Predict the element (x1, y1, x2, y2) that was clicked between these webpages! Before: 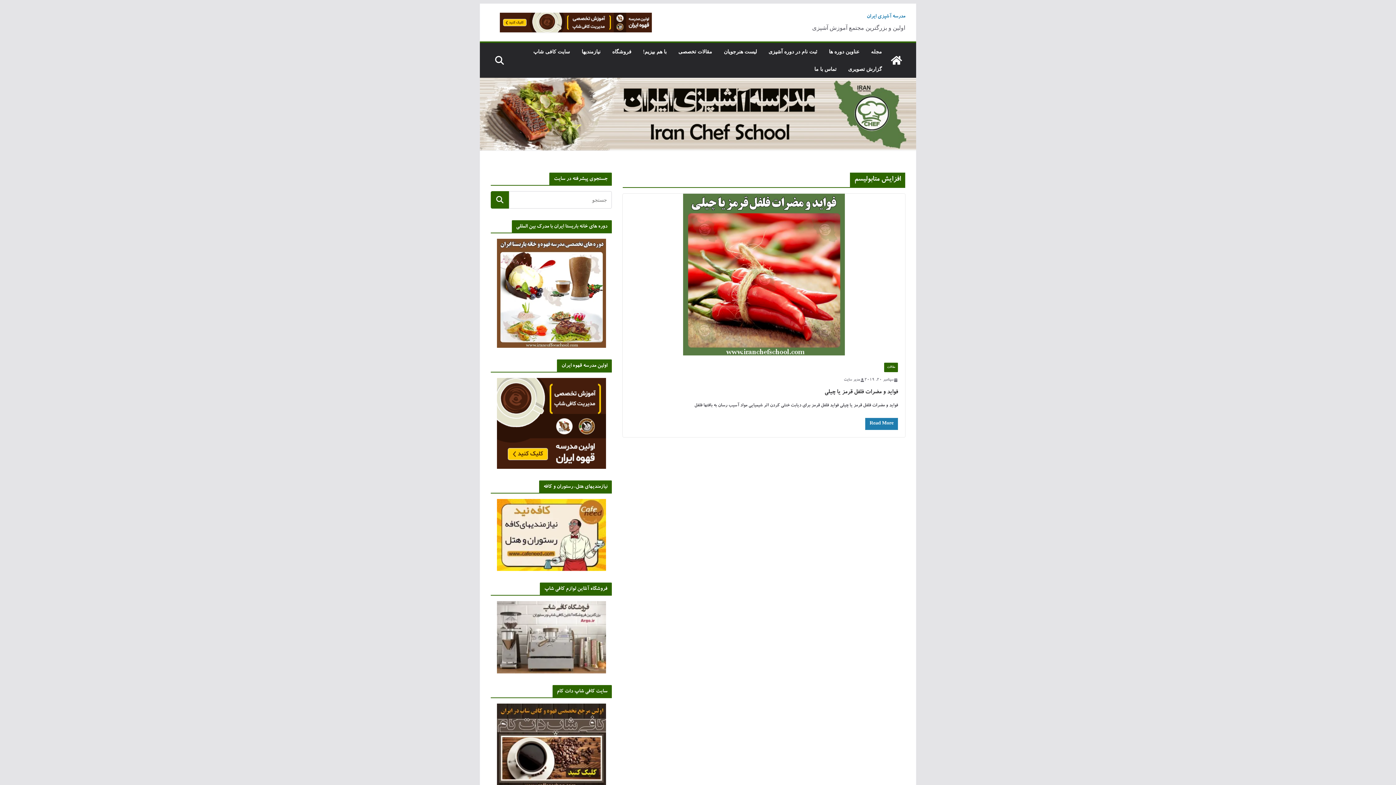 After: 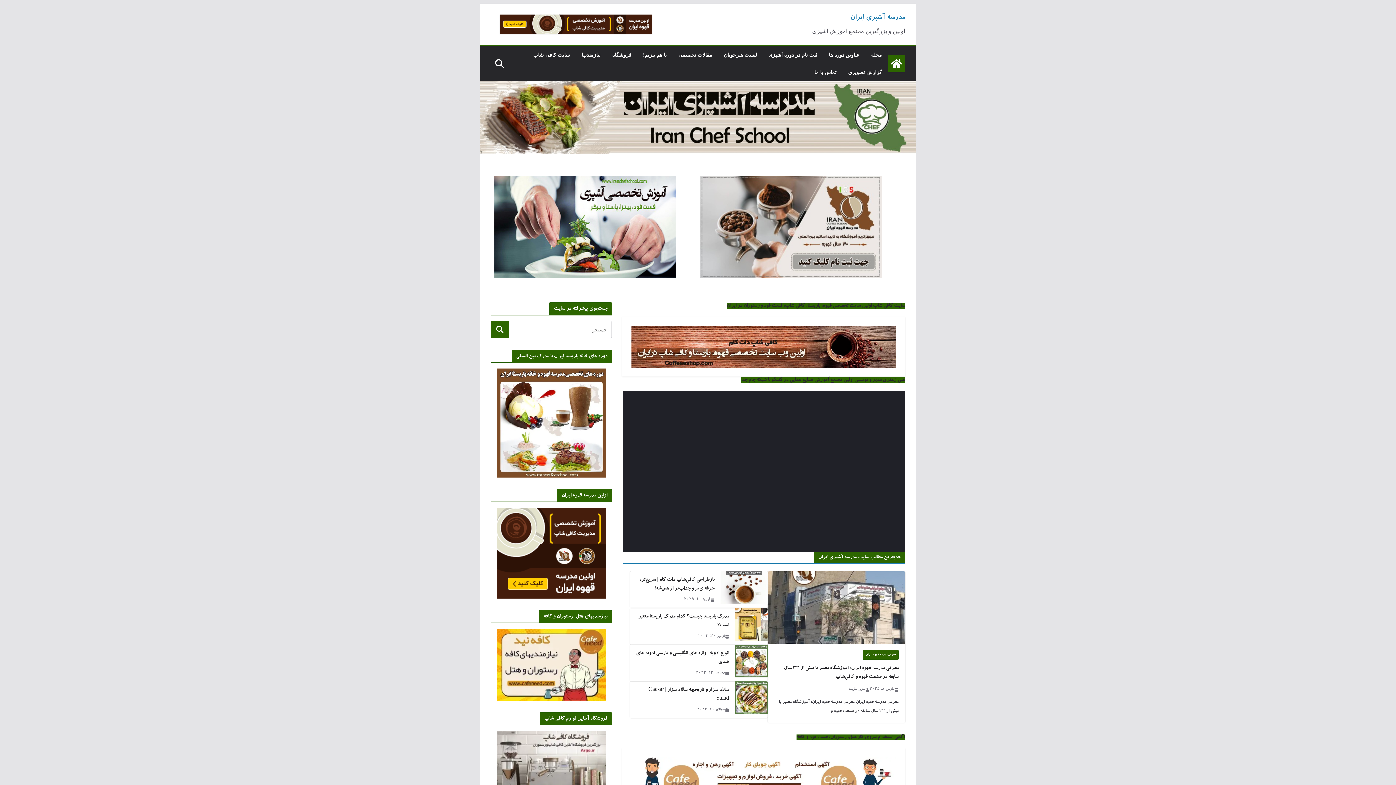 Action: label: مدرسه آشپزی ایران bbox: (866, 13, 905, 19)